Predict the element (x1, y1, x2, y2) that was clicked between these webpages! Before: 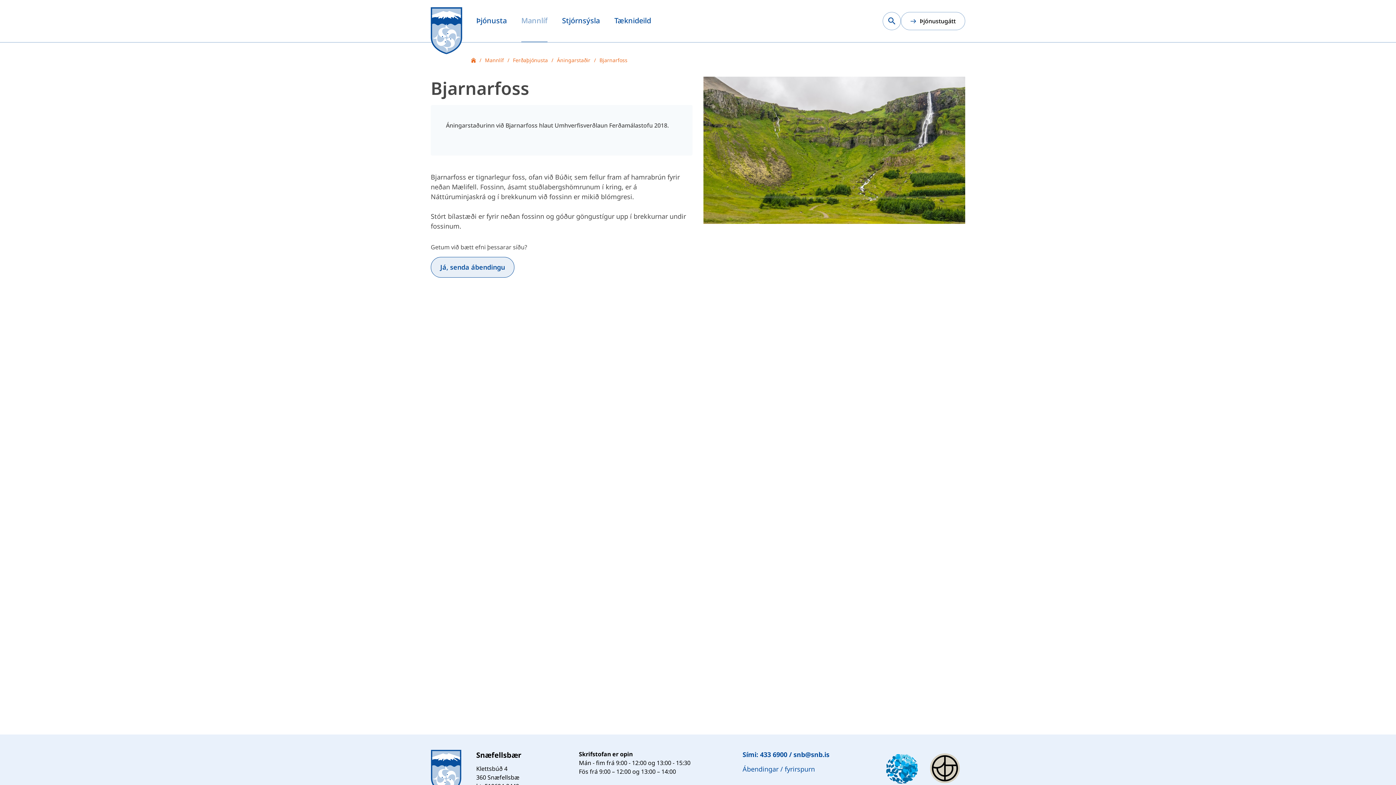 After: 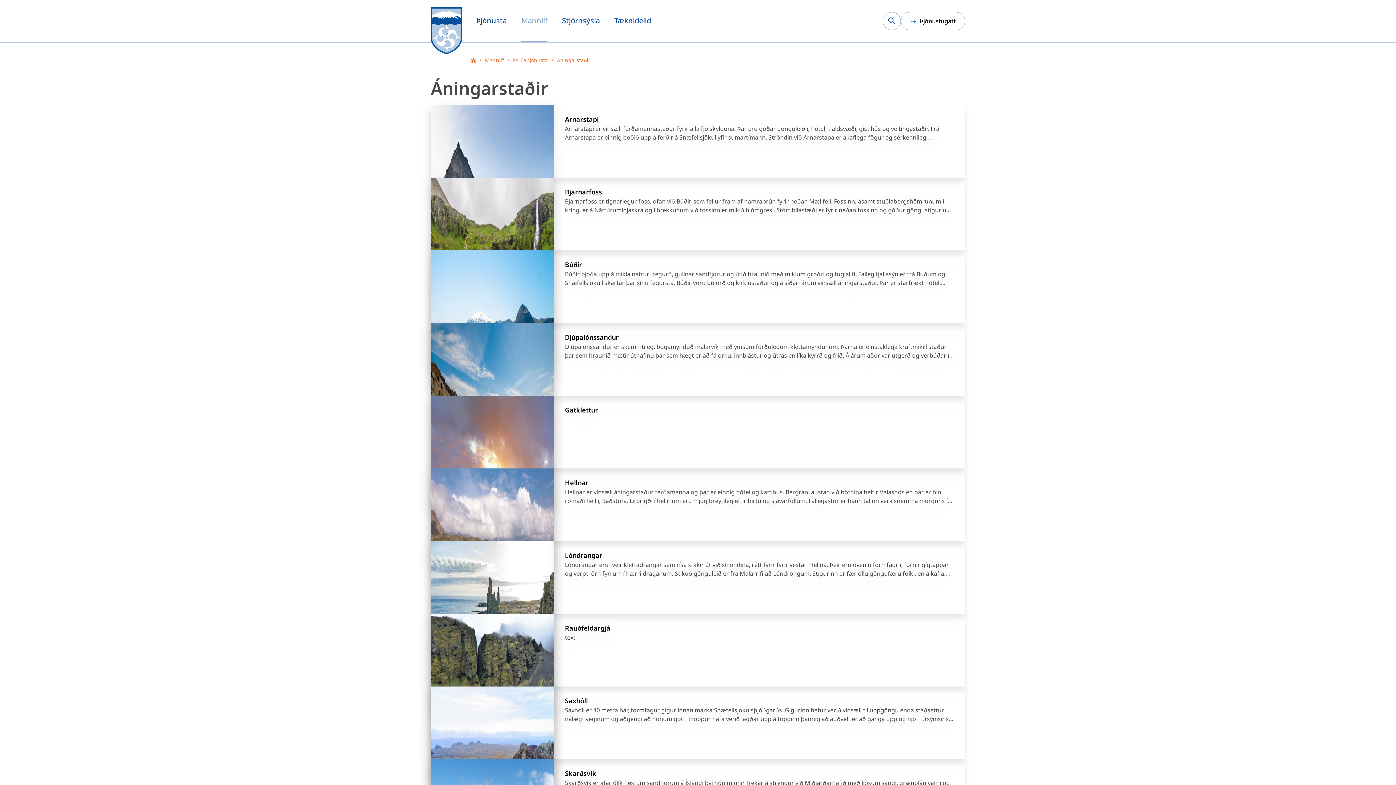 Action: bbox: (557, 55, 590, 65) label: Áningarstaðir